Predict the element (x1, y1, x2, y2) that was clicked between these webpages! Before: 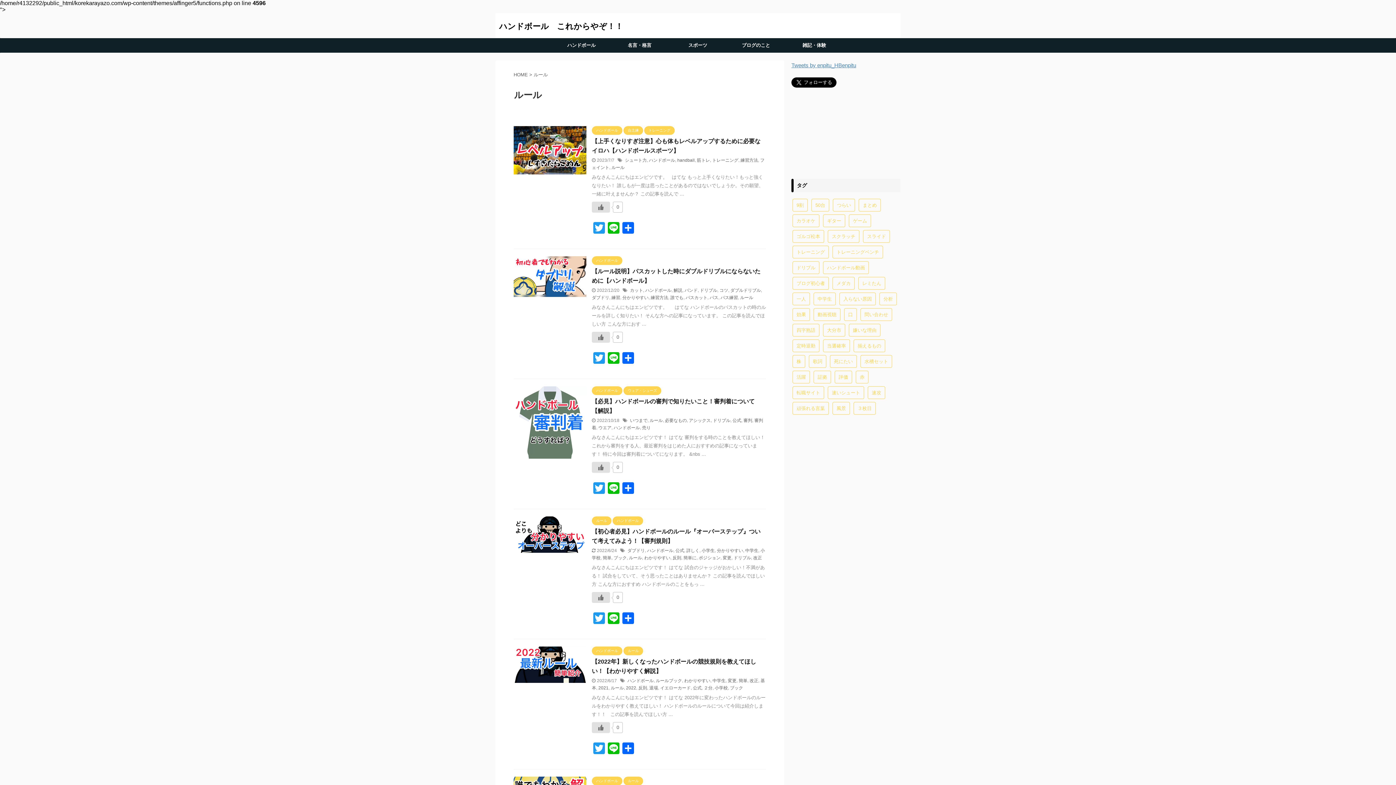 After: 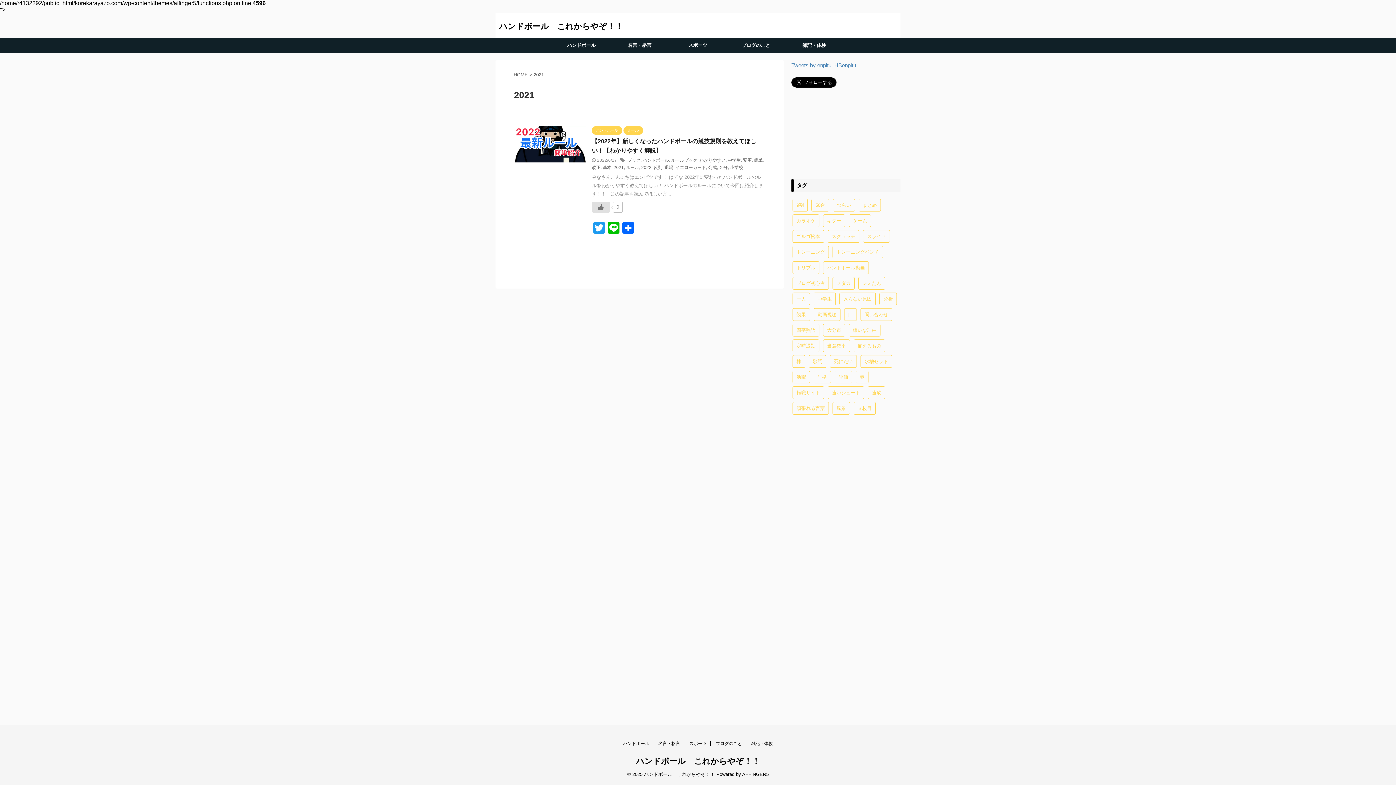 Action: label: 2021 bbox: (598, 685, 608, 690)